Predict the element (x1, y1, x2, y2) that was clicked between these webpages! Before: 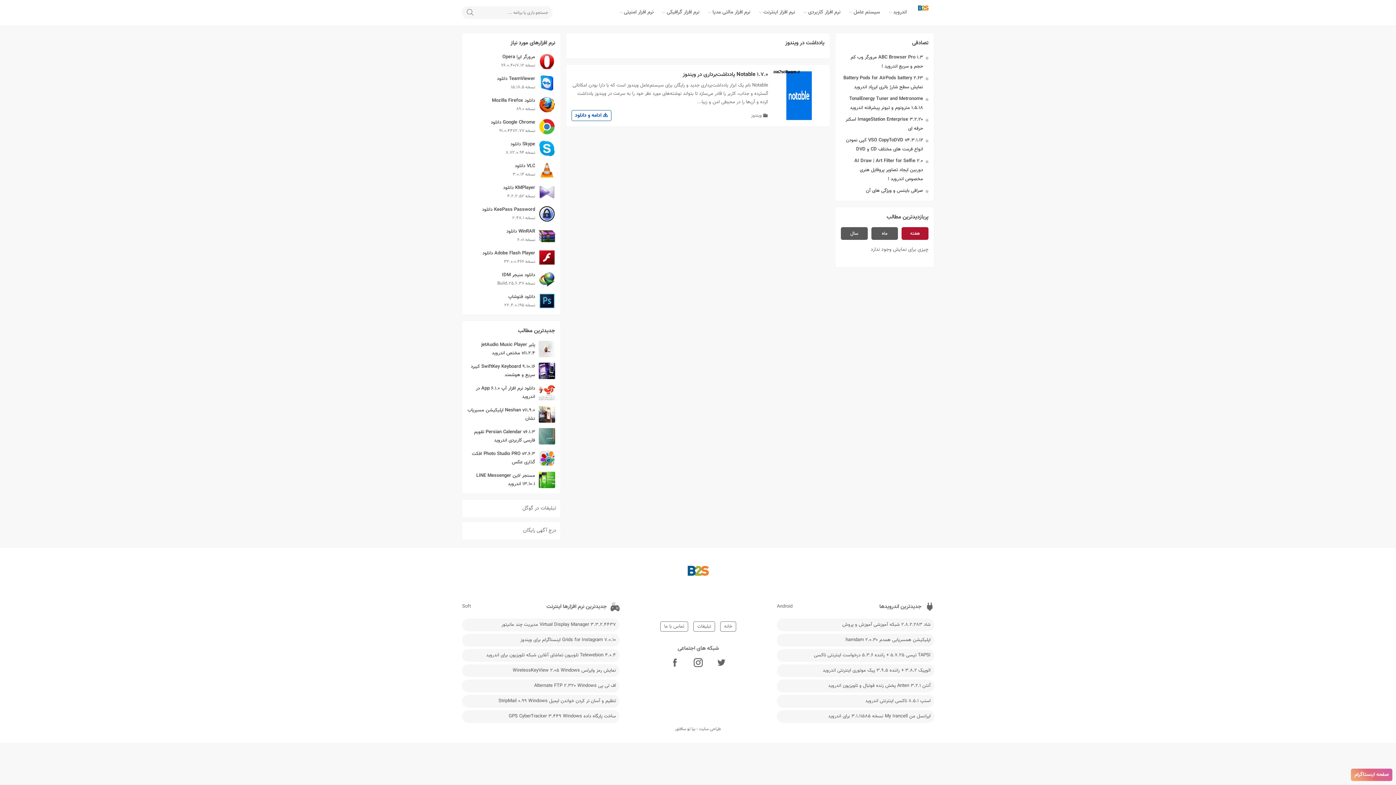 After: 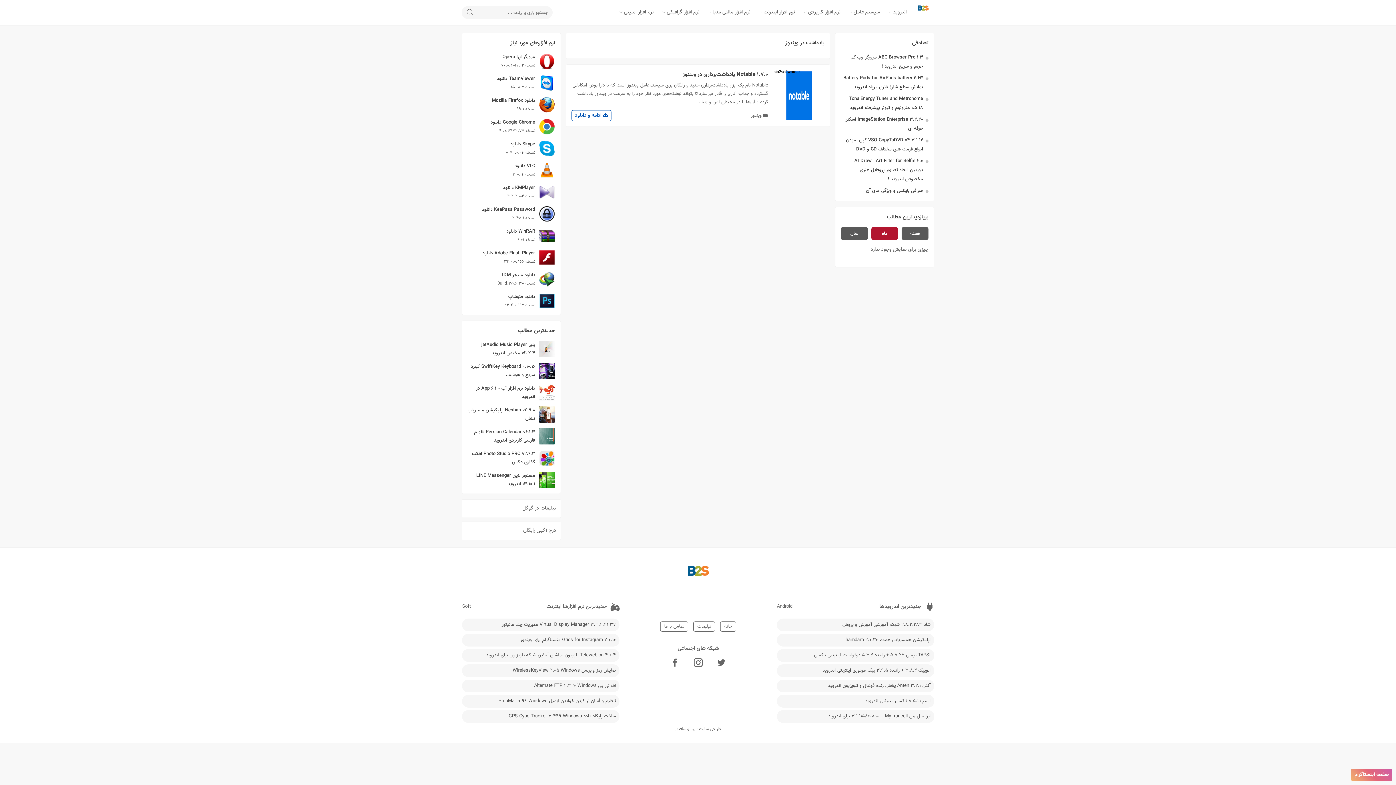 Action: label: ماه bbox: (871, 227, 898, 240)